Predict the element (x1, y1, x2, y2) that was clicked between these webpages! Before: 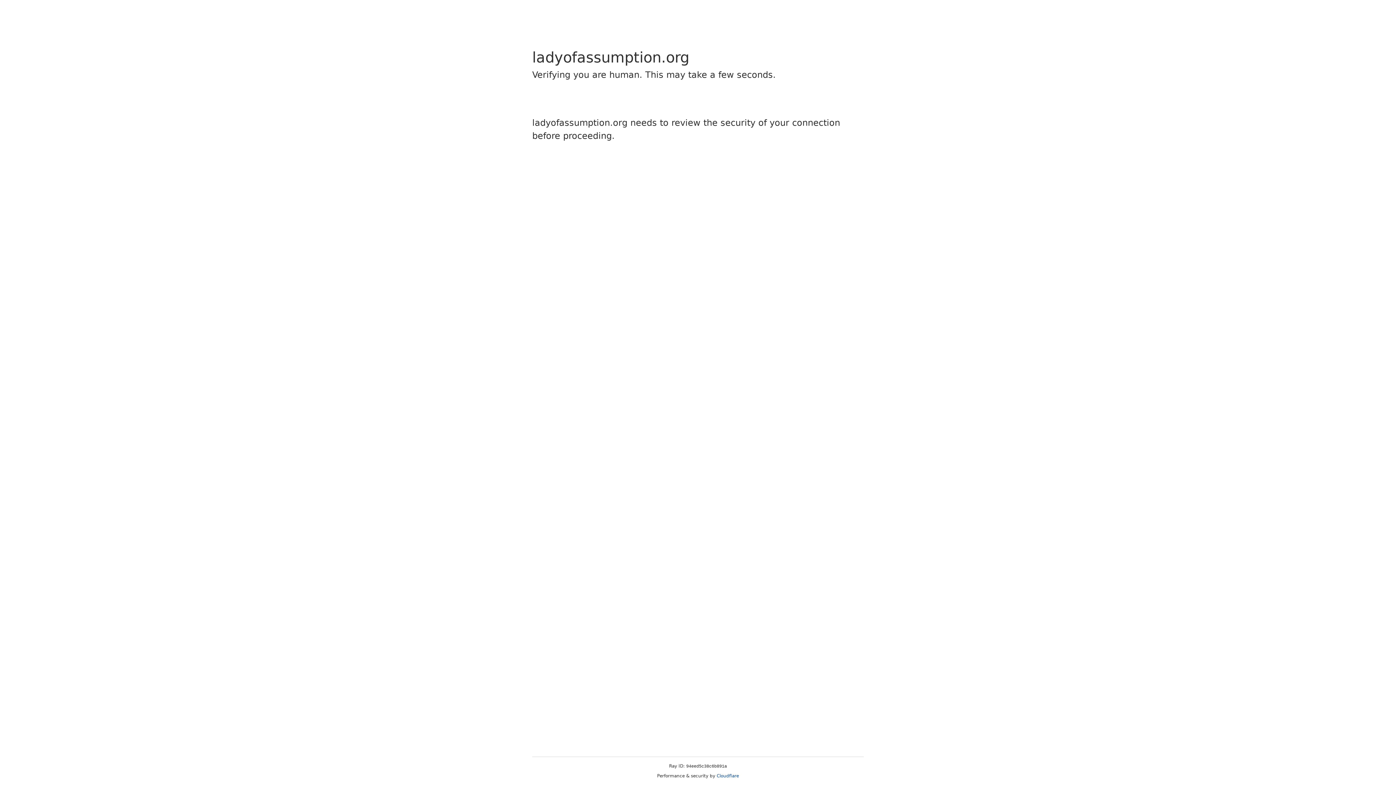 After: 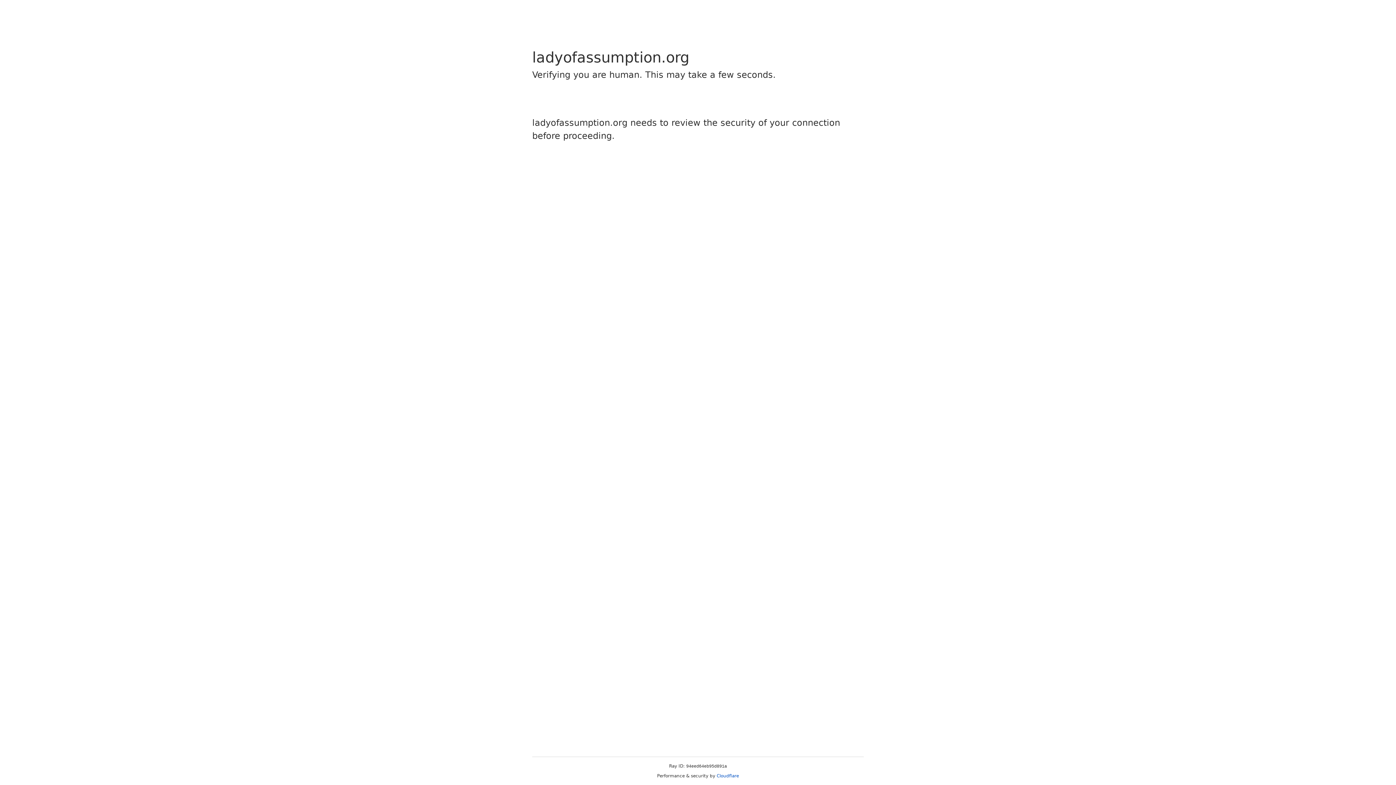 Action: label: Cloudflare bbox: (716, 773, 739, 778)